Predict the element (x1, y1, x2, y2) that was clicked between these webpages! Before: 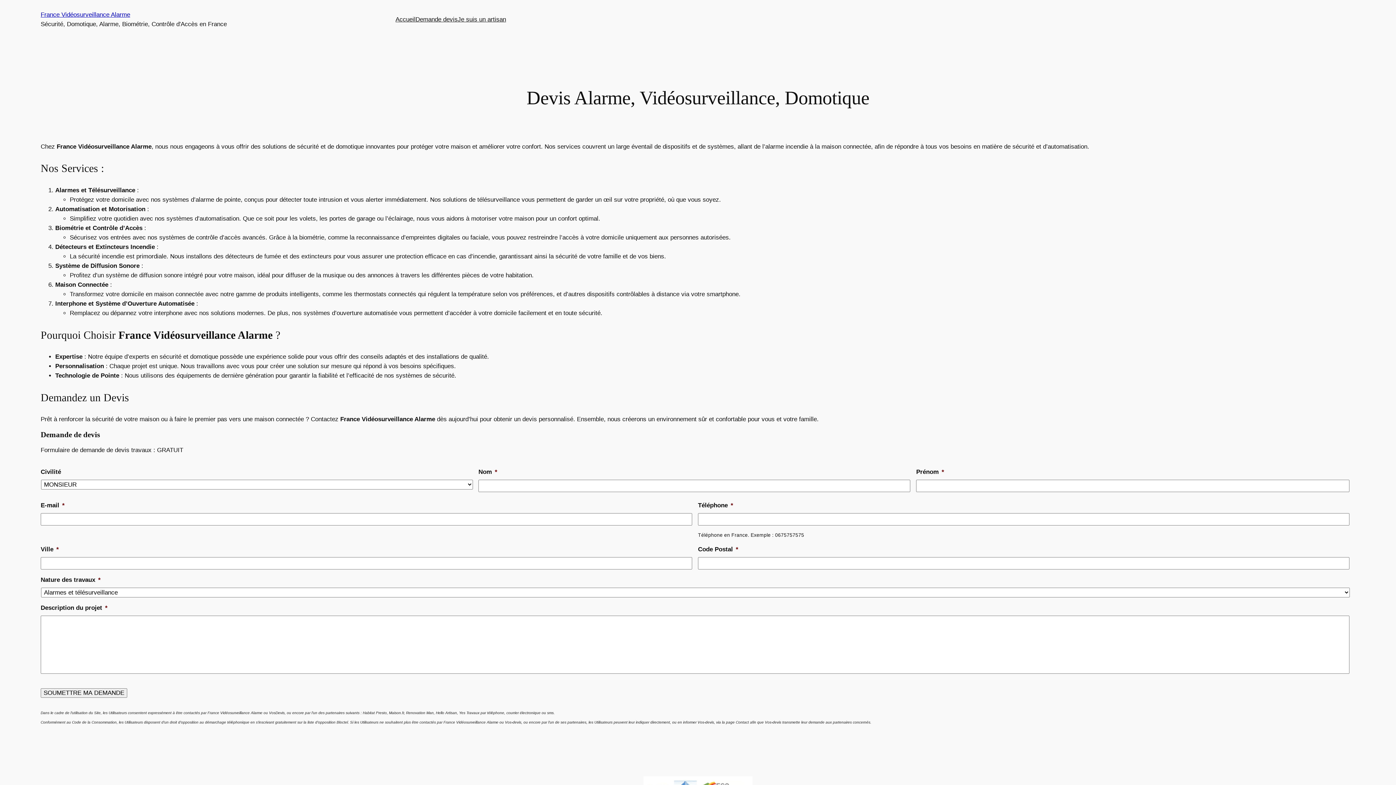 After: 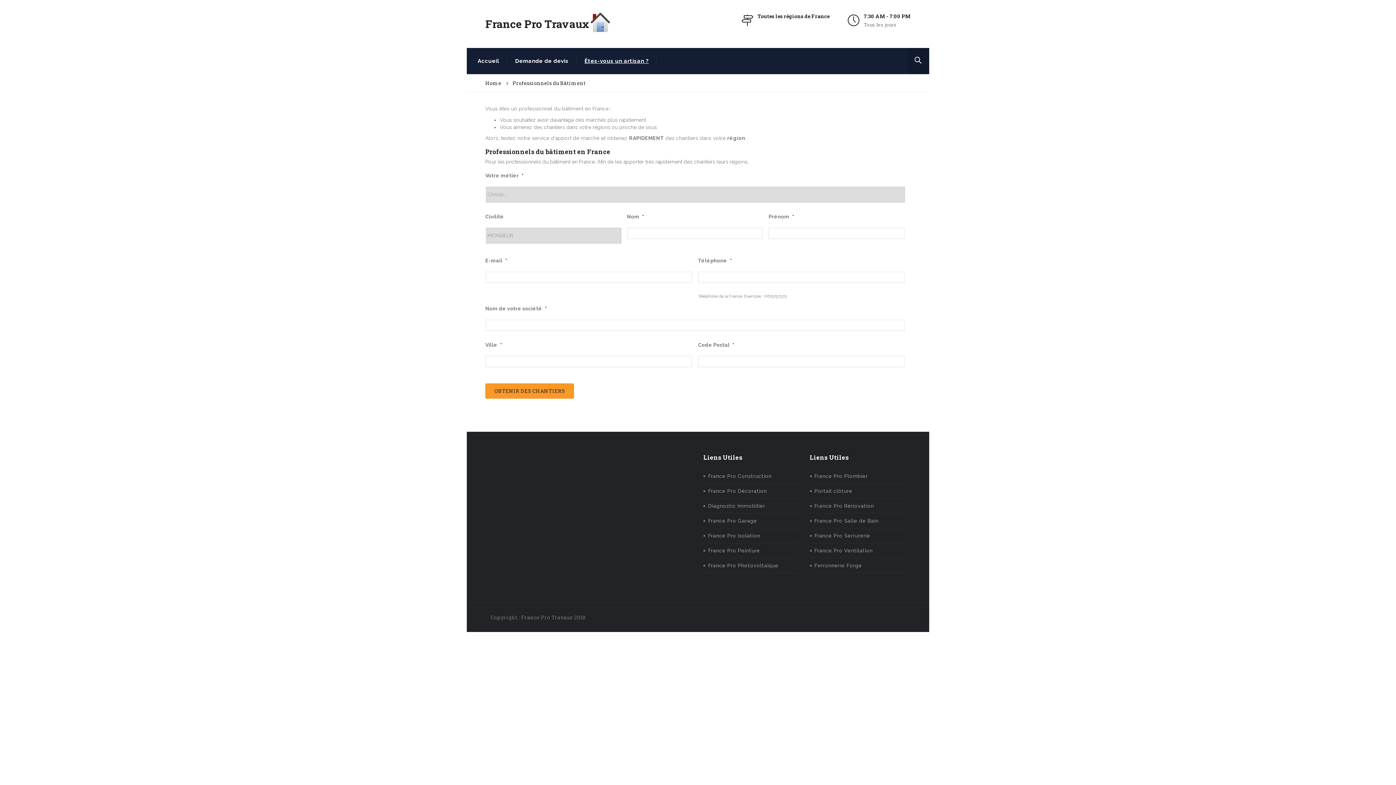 Action: bbox: (457, 14, 506, 24) label: Je suis un artisan